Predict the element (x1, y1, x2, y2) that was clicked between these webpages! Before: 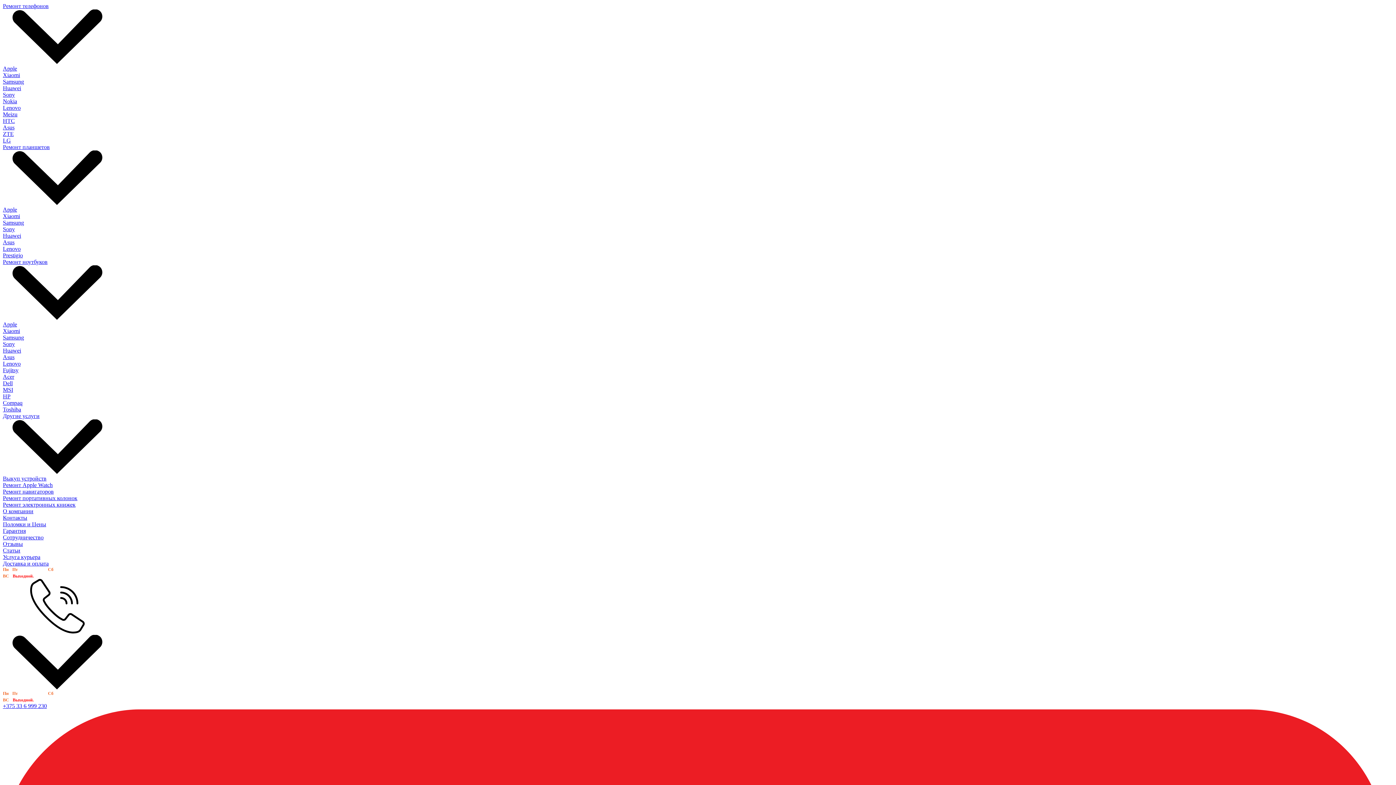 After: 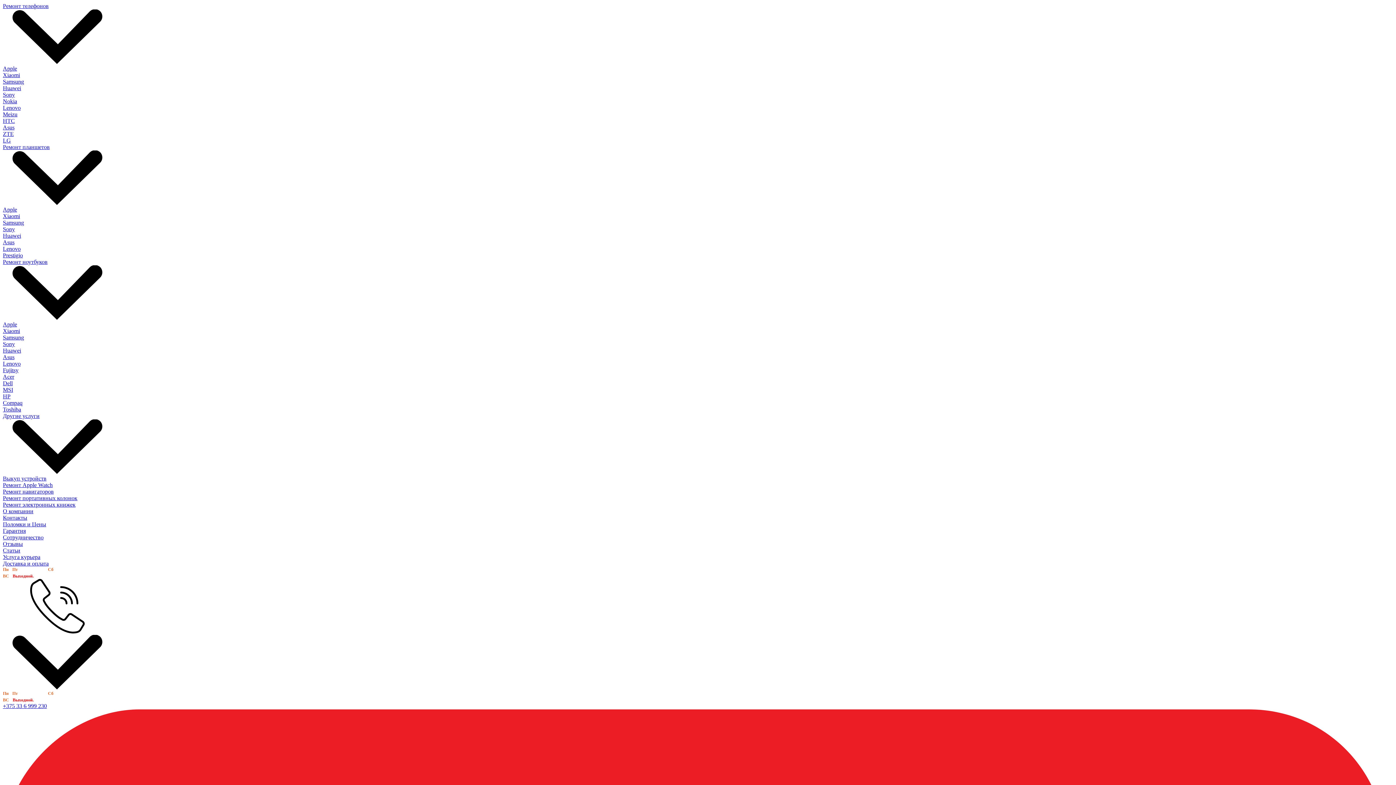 Action: label: Xiaomi bbox: (2, 328, 20, 334)